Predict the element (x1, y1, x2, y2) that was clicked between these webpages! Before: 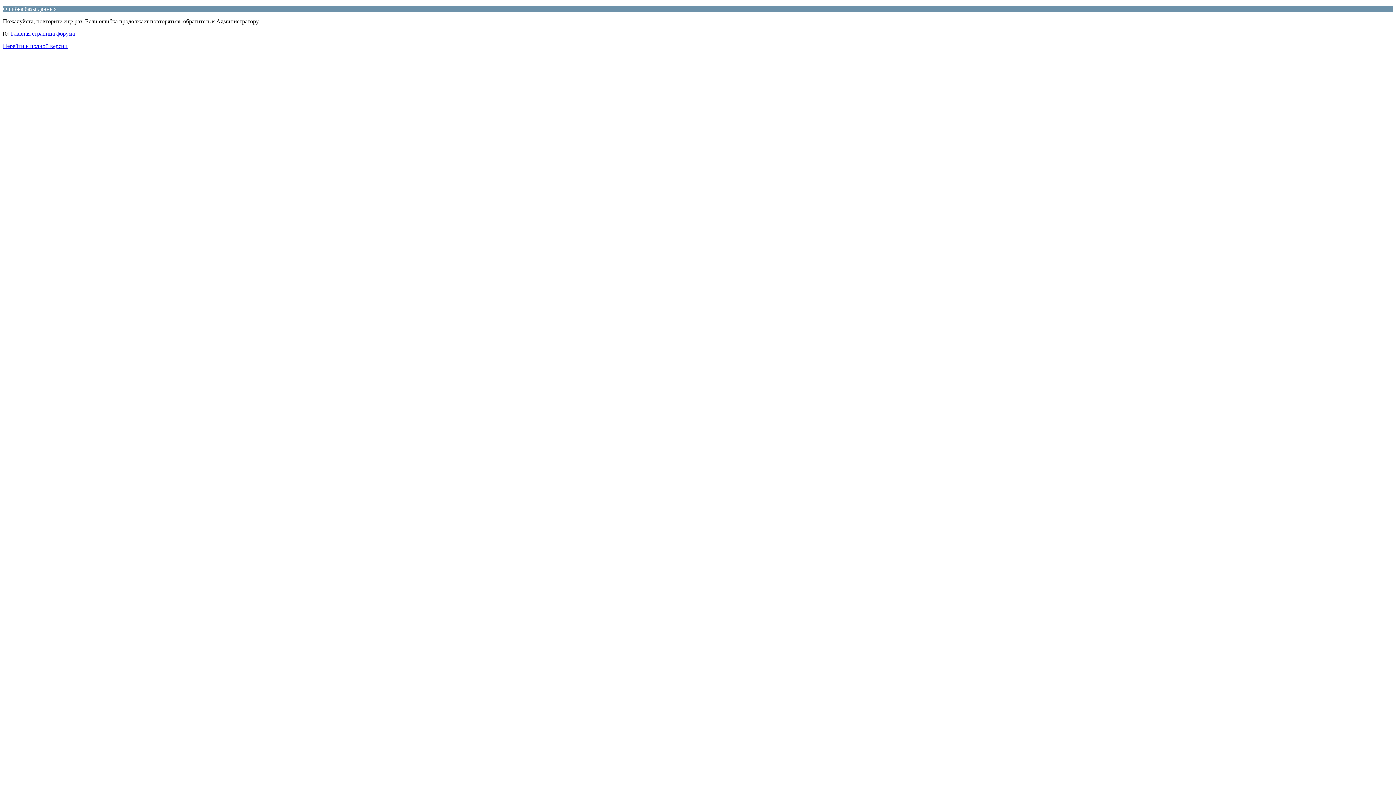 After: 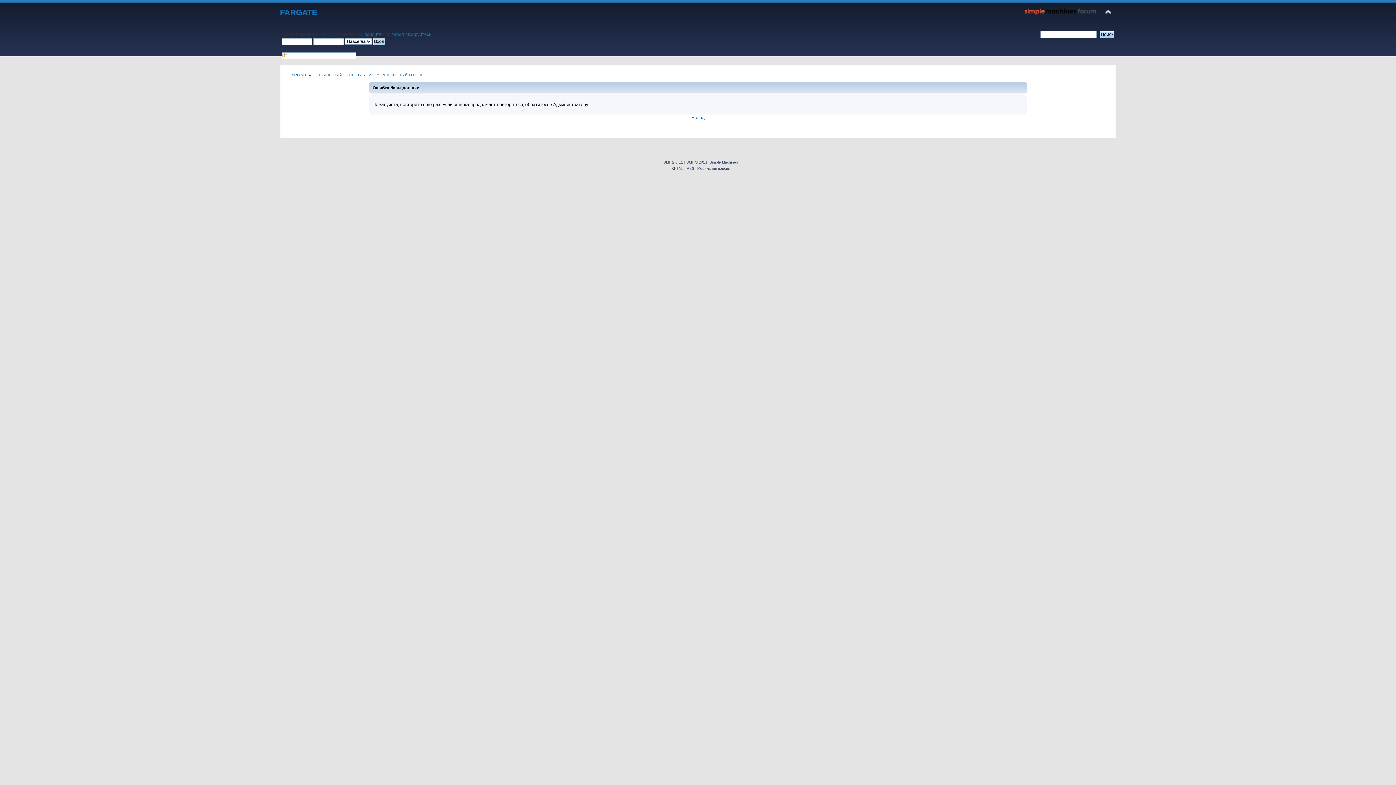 Action: label: Перейти к полной версии bbox: (2, 42, 67, 49)